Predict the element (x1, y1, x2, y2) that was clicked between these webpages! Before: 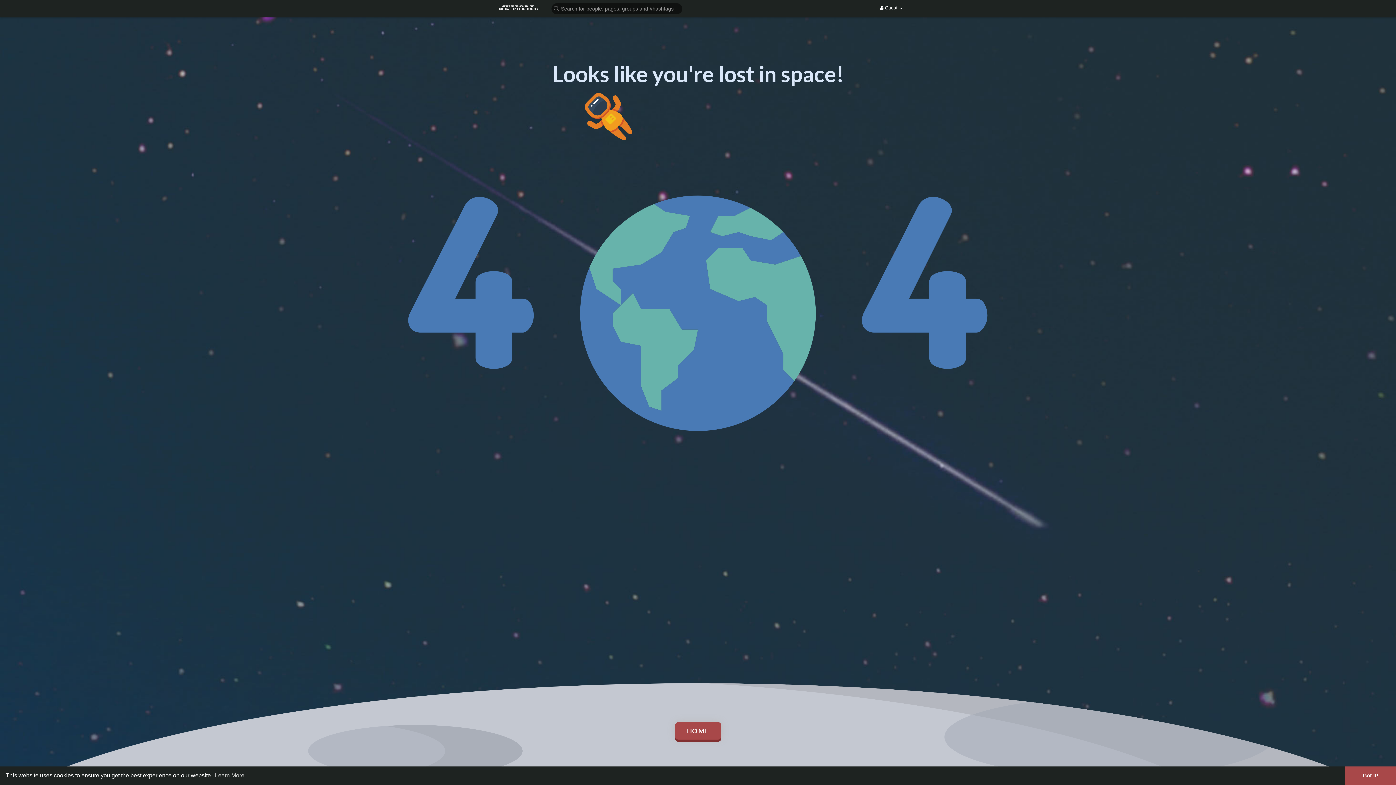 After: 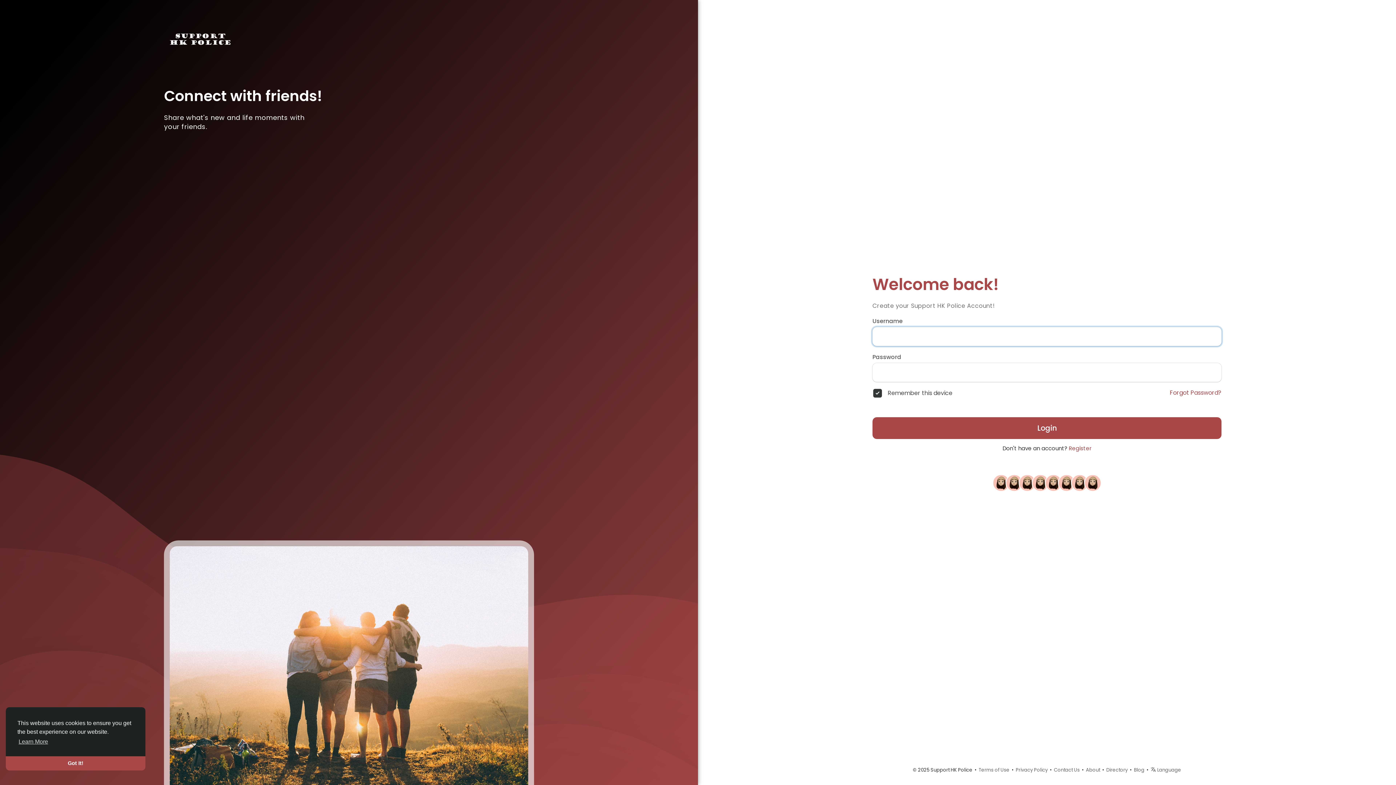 Action: bbox: (494, 4, 541, 12)